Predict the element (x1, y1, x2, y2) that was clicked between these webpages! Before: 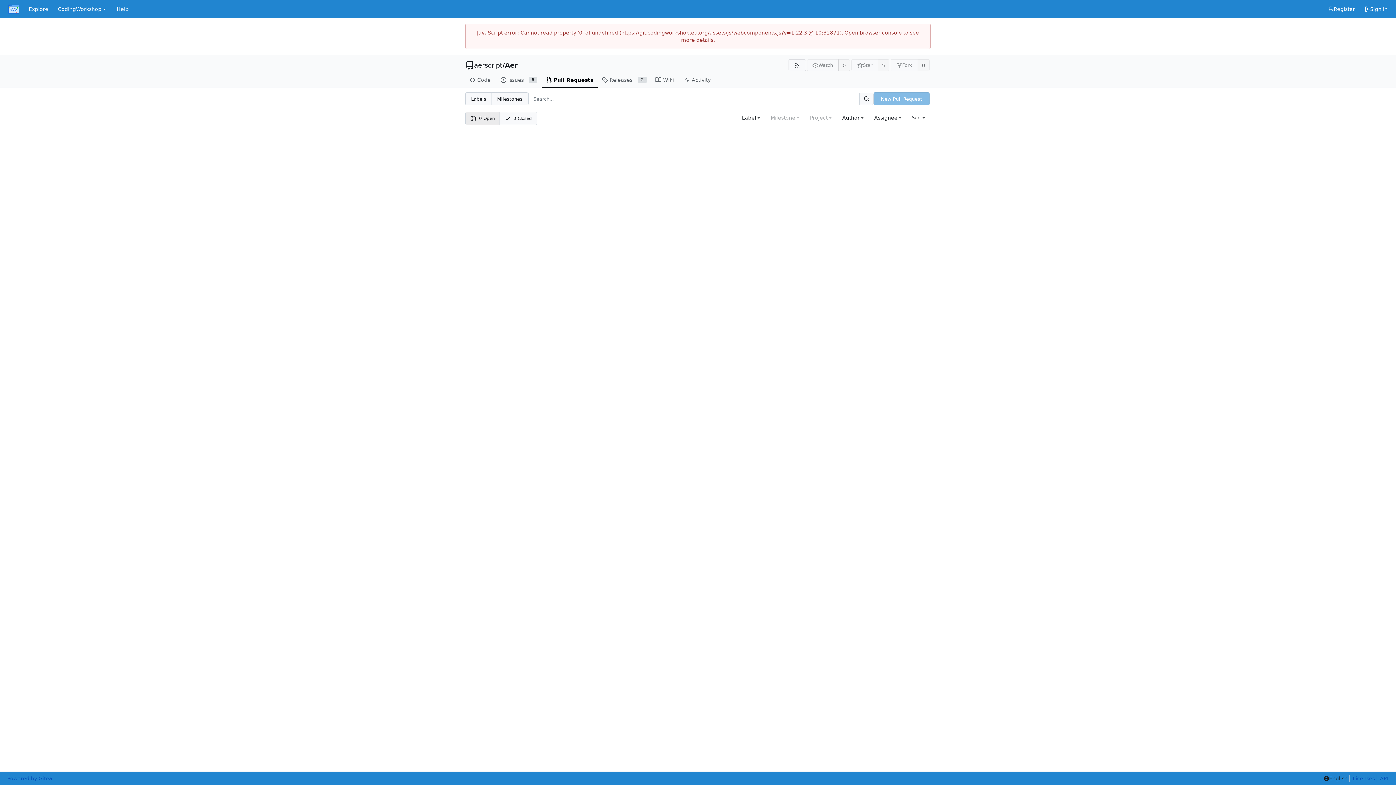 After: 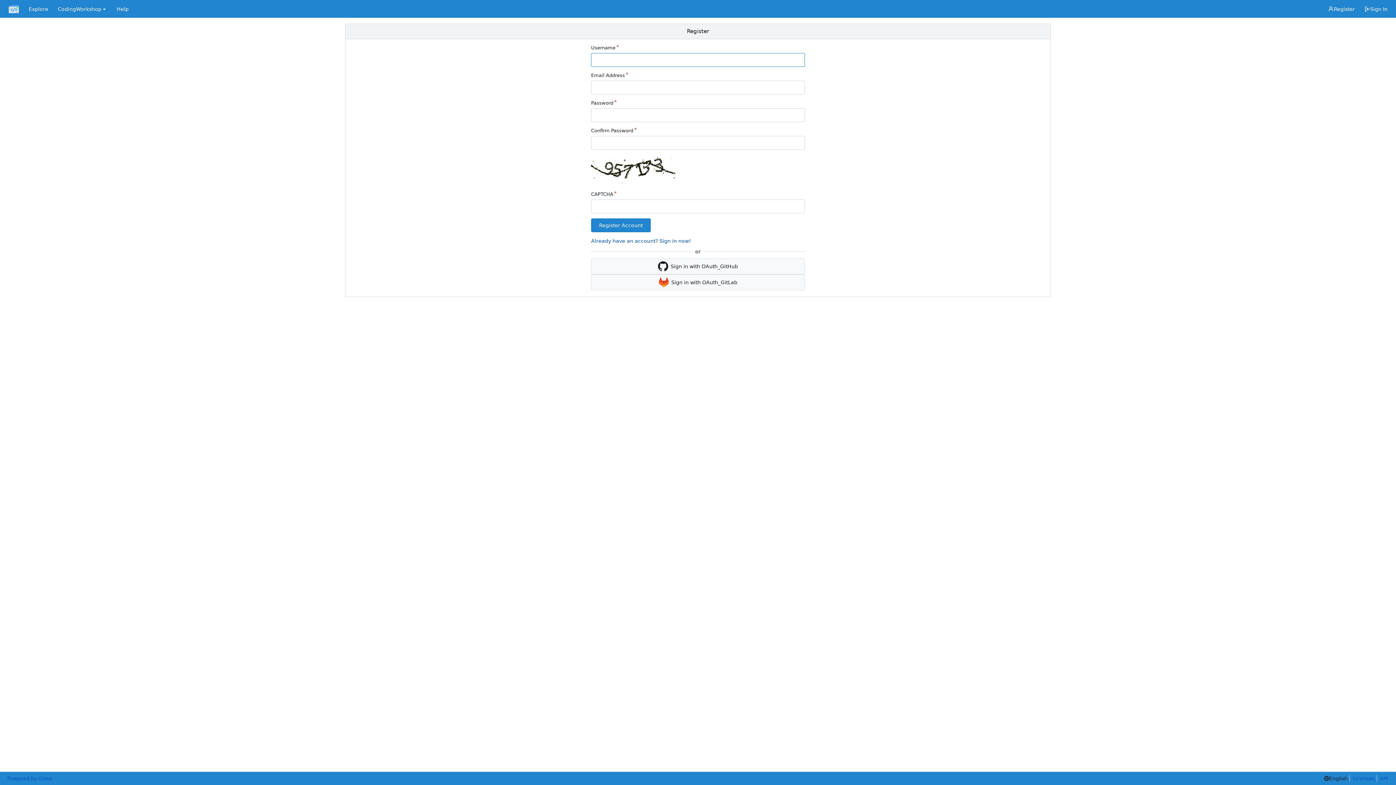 Action: label: Register bbox: (1323, 2, 1360, 15)